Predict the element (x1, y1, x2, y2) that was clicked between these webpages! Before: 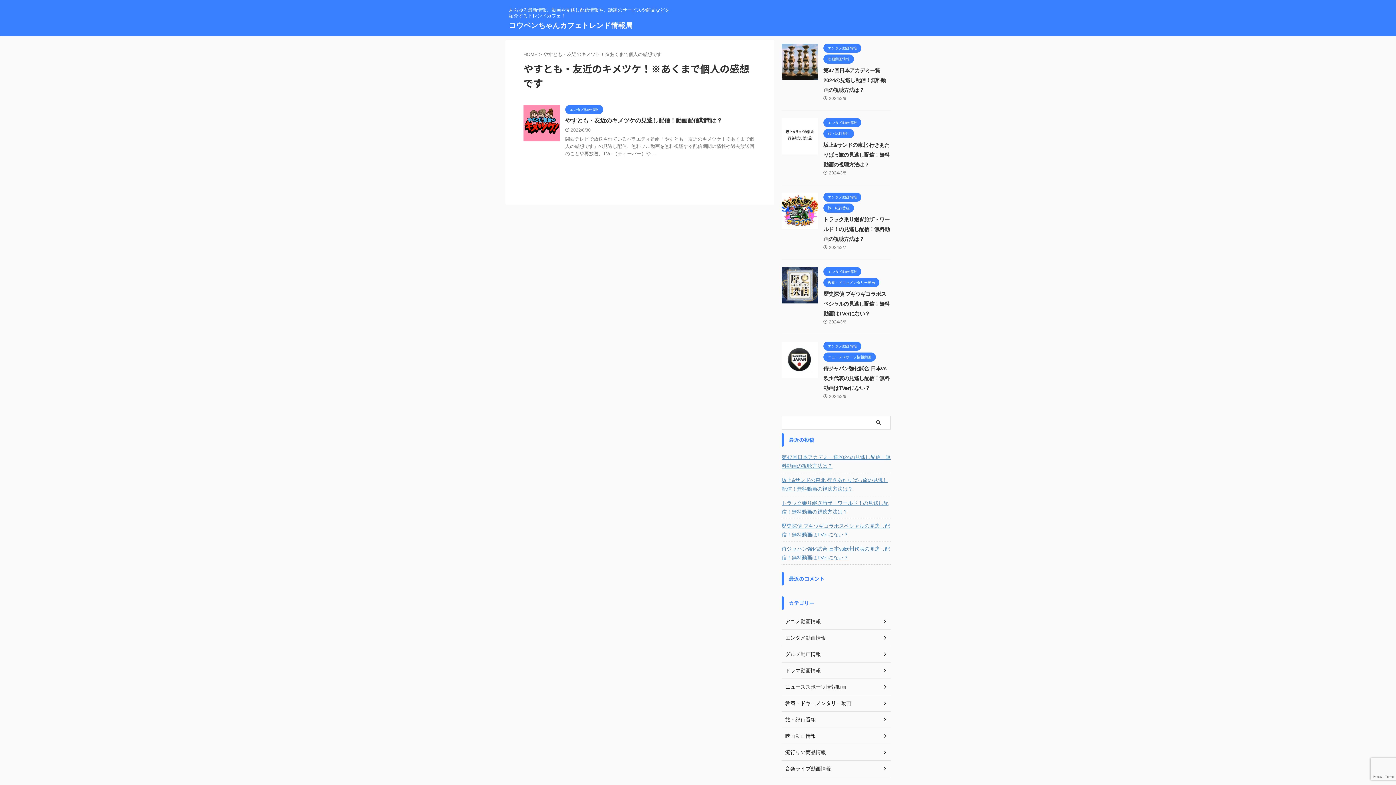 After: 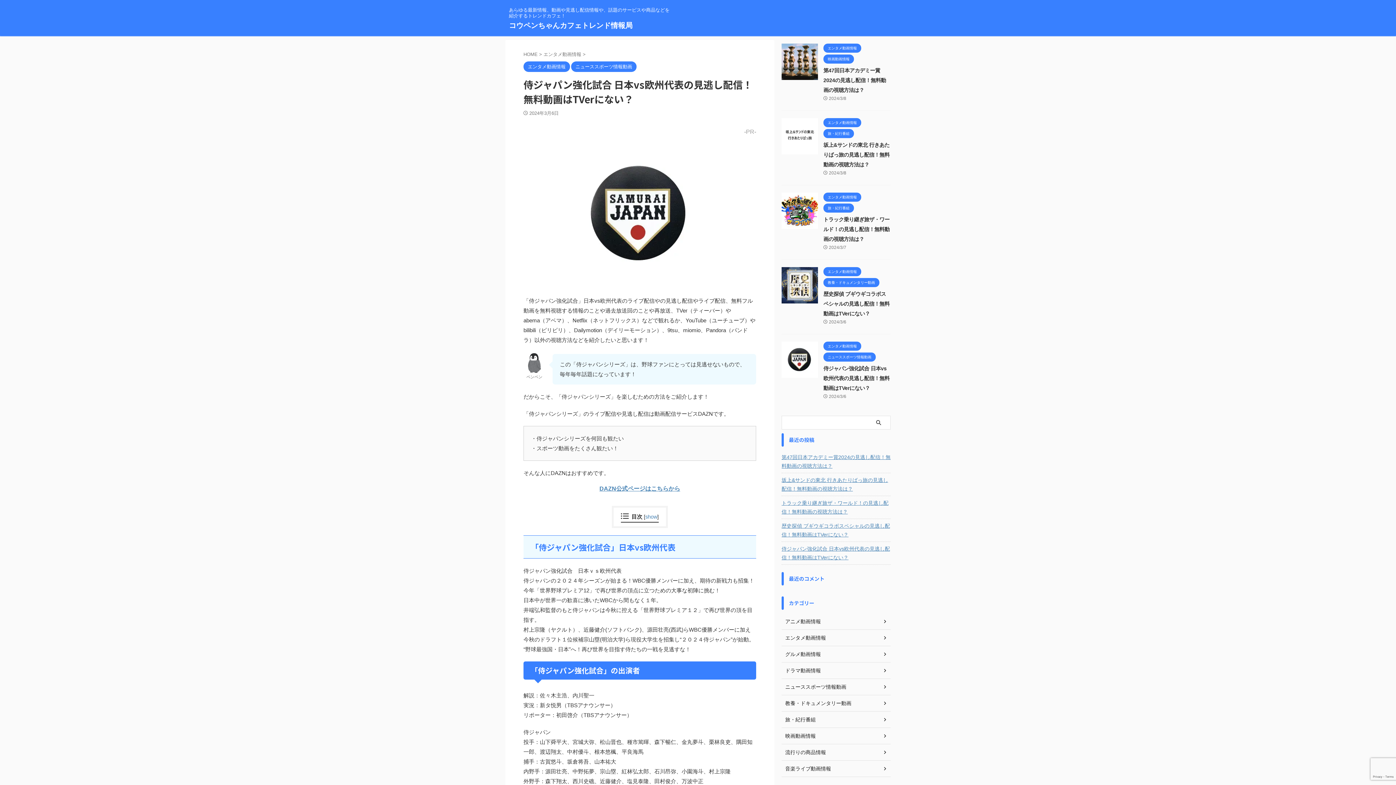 Action: bbox: (823, 365, 889, 391) label: 侍ジャパン強化試合 日本vs欧州代表の見逃し配信！無料動画はTVerにない？